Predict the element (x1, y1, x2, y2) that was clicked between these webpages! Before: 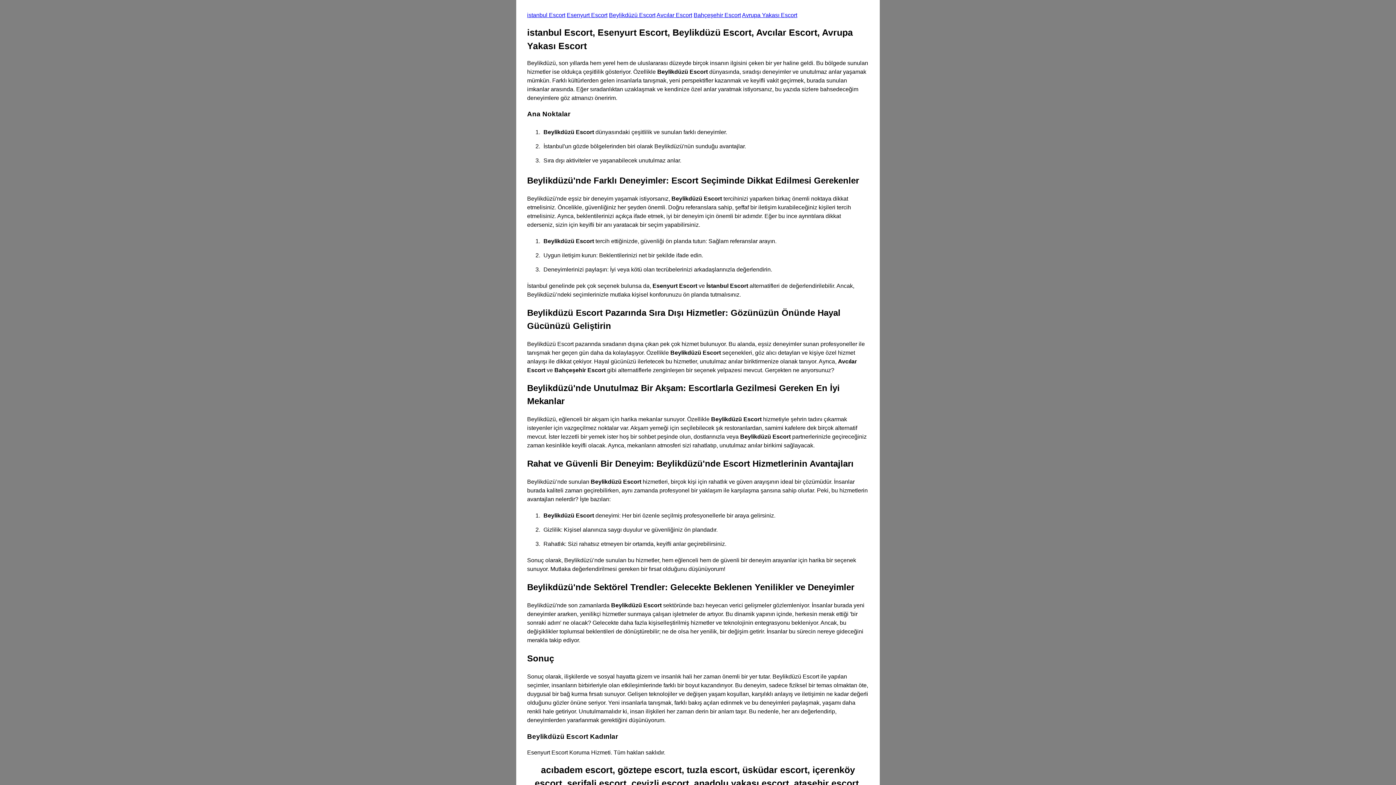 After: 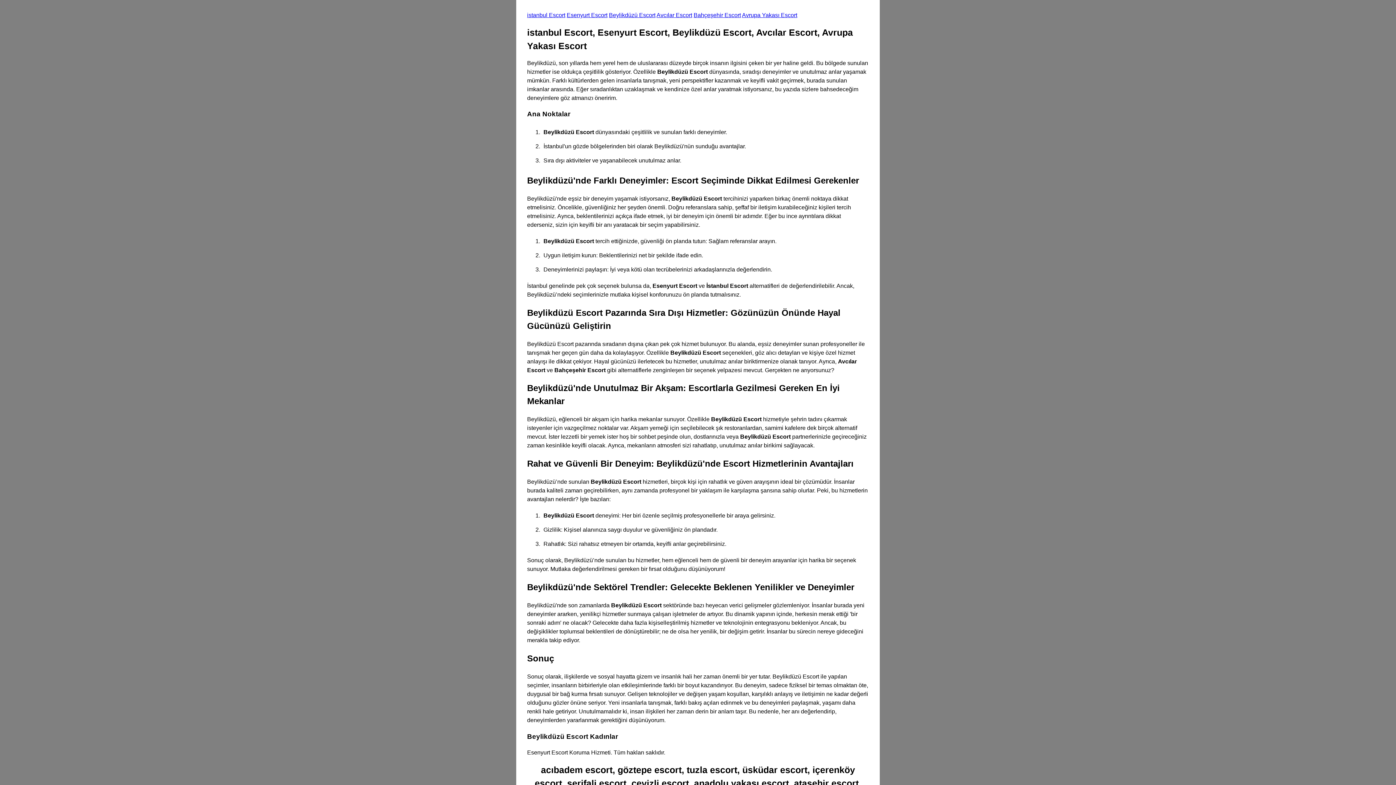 Action: bbox: (693, 12, 741, 18) label: Bahçeşehir Escort